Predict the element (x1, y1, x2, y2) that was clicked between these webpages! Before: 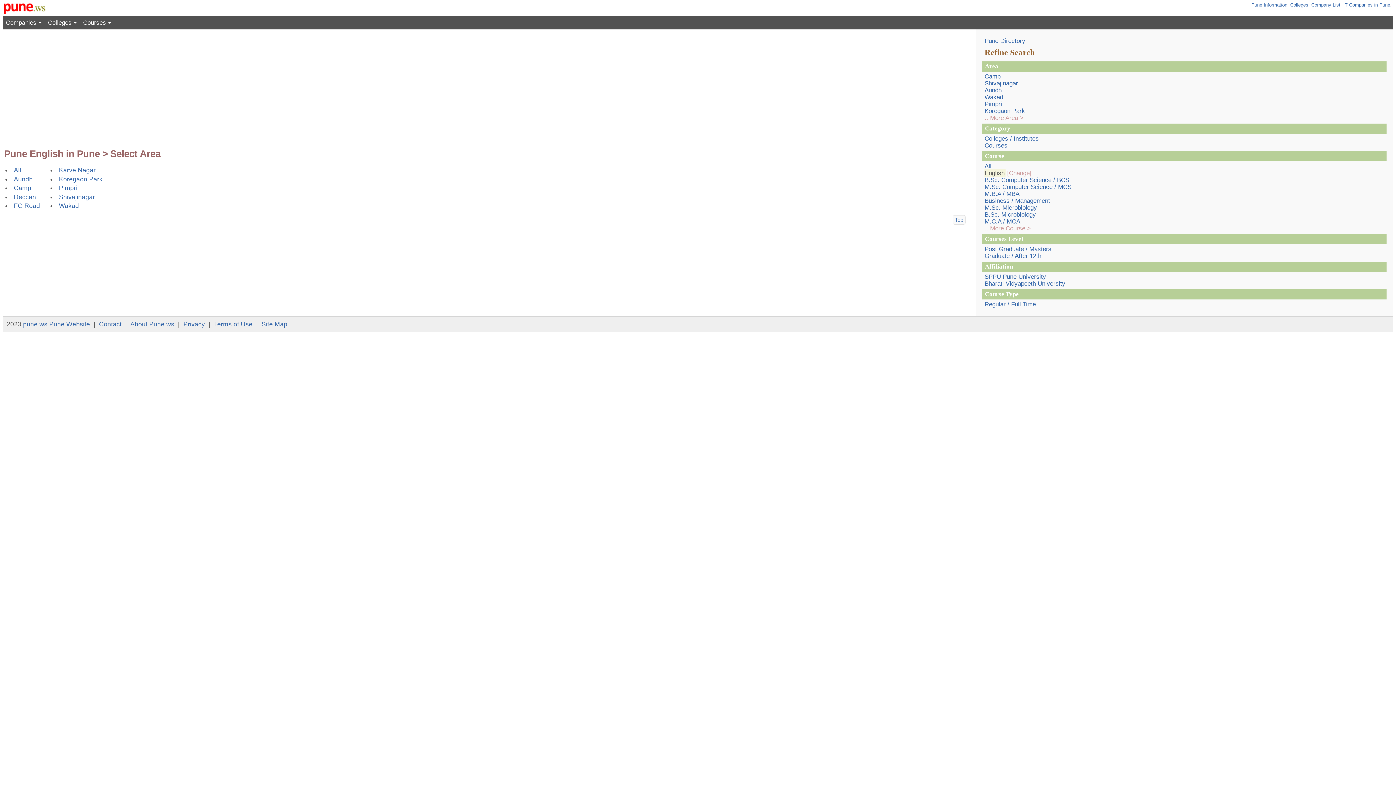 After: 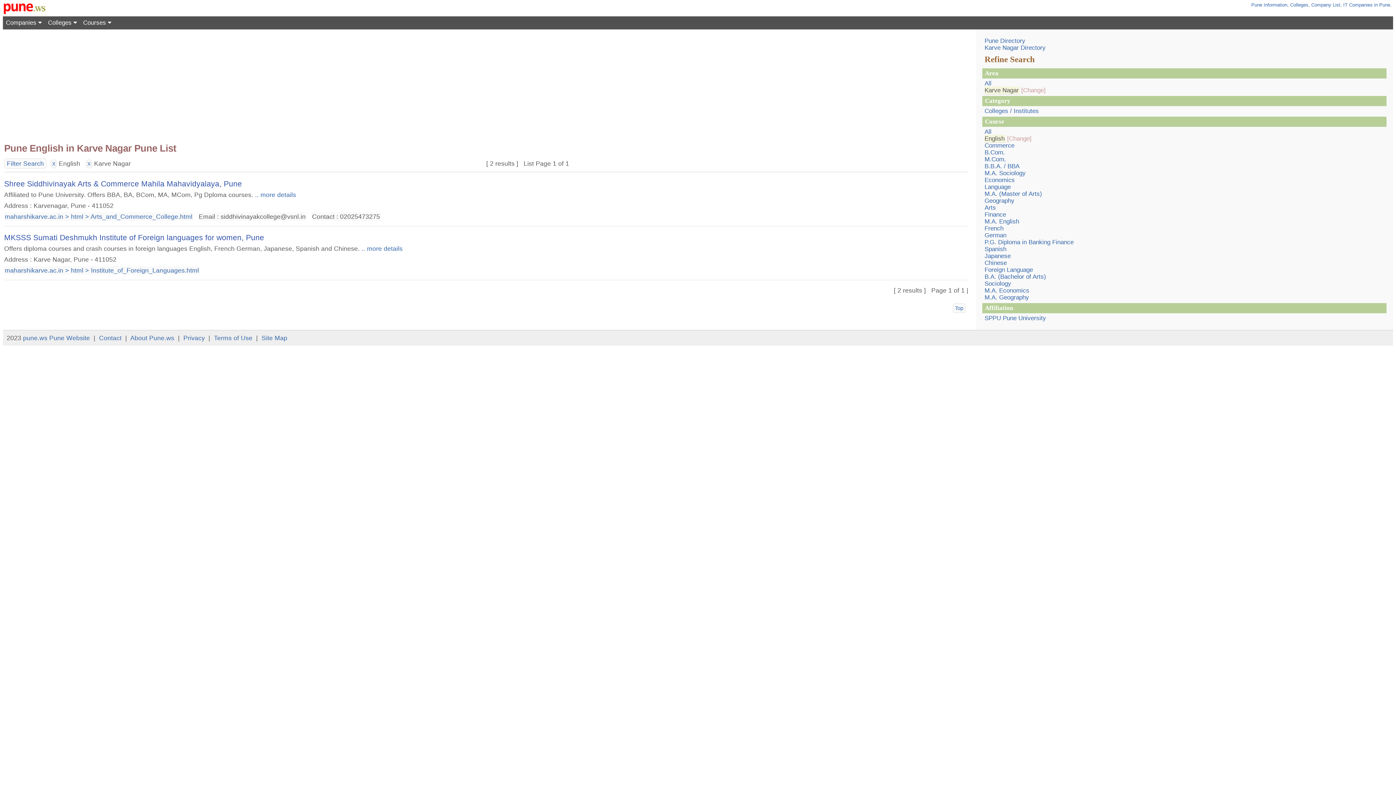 Action: label: Karve Nagar bbox: (58, 166, 95, 173)